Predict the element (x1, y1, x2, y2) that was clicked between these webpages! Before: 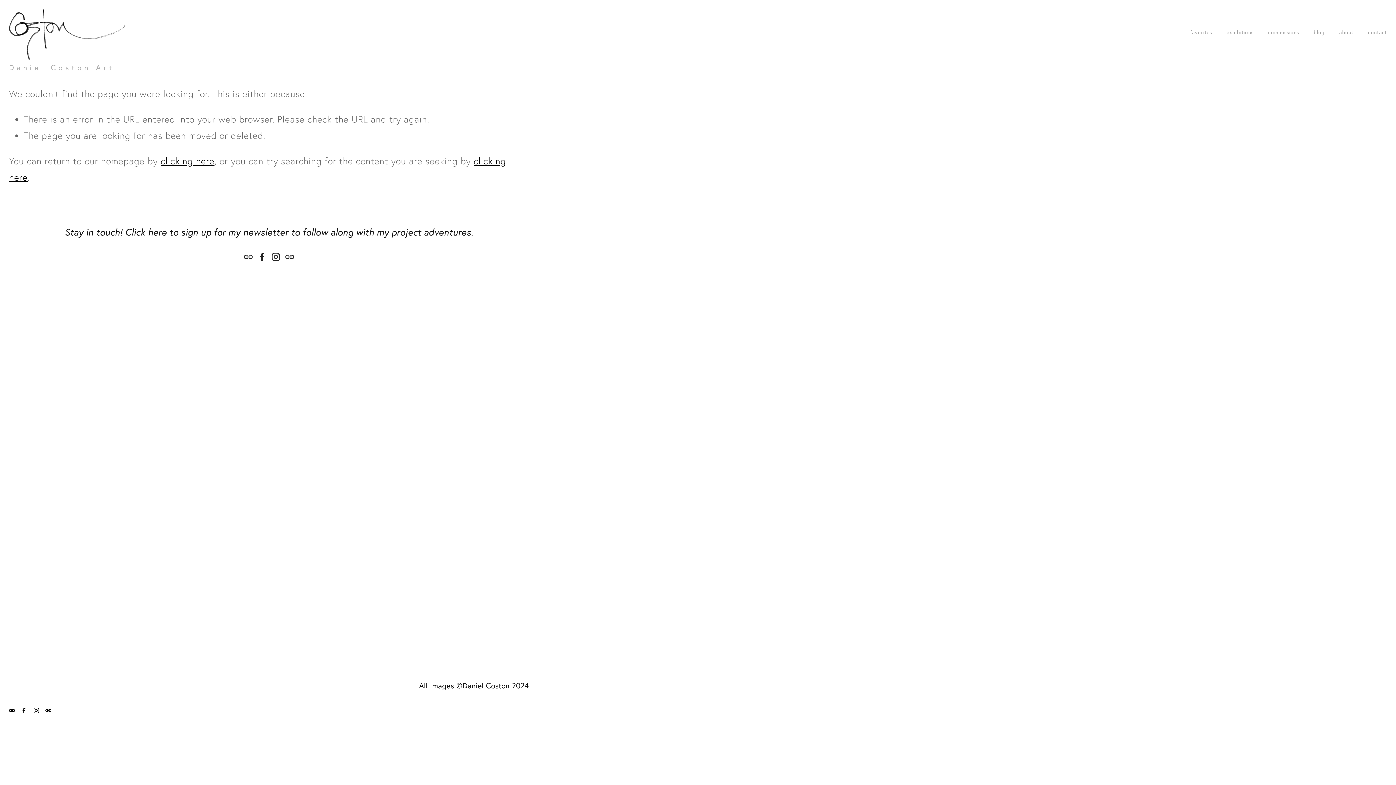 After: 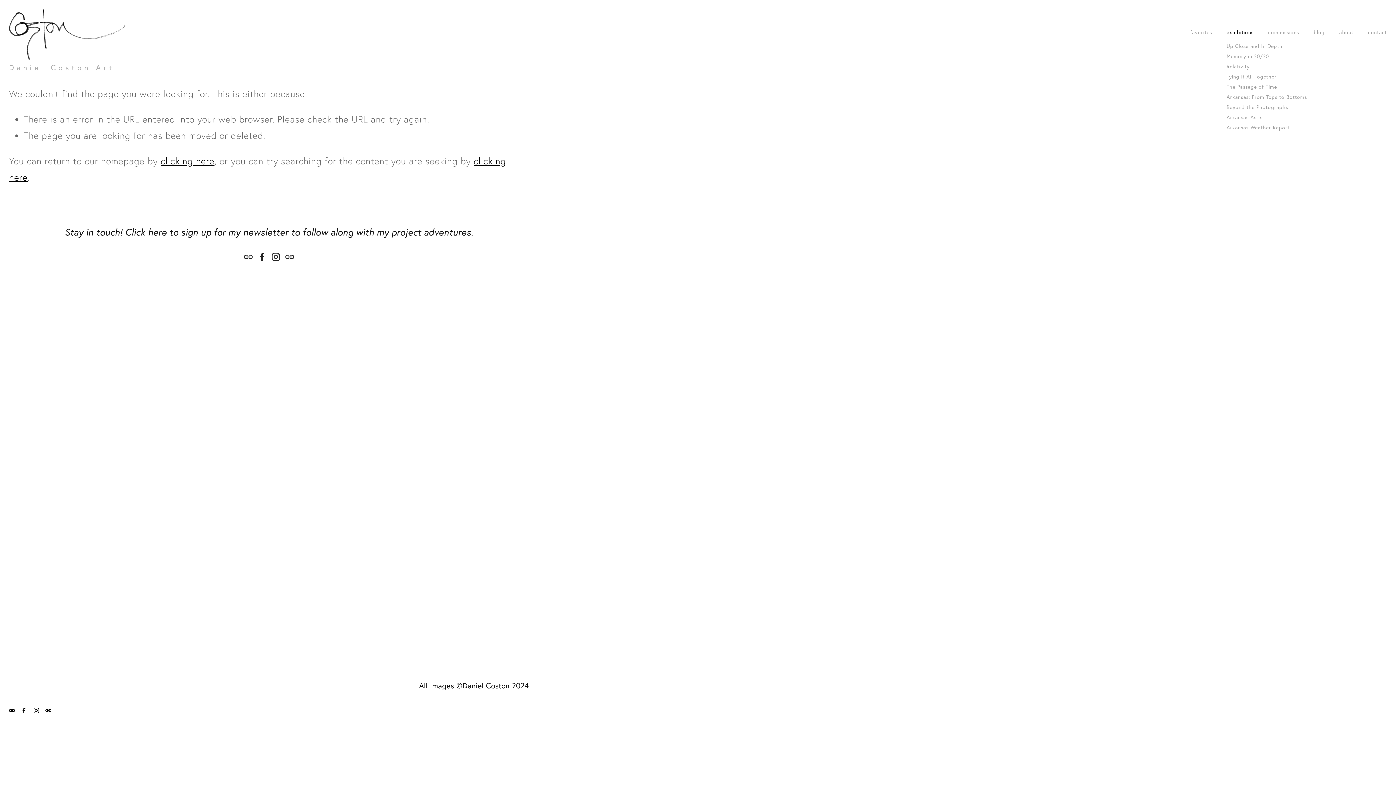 Action: label: exhibitions bbox: (1226, 6, 1253, 57)